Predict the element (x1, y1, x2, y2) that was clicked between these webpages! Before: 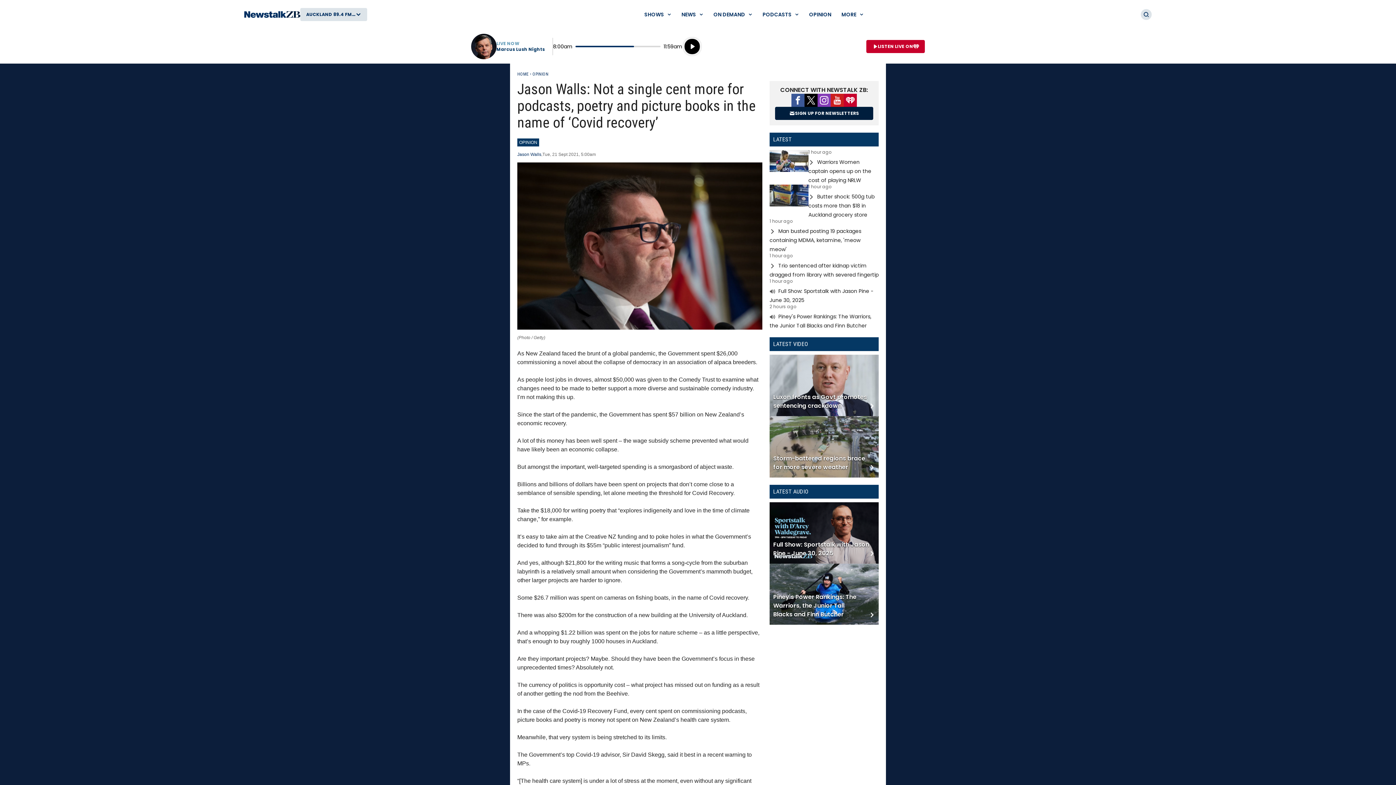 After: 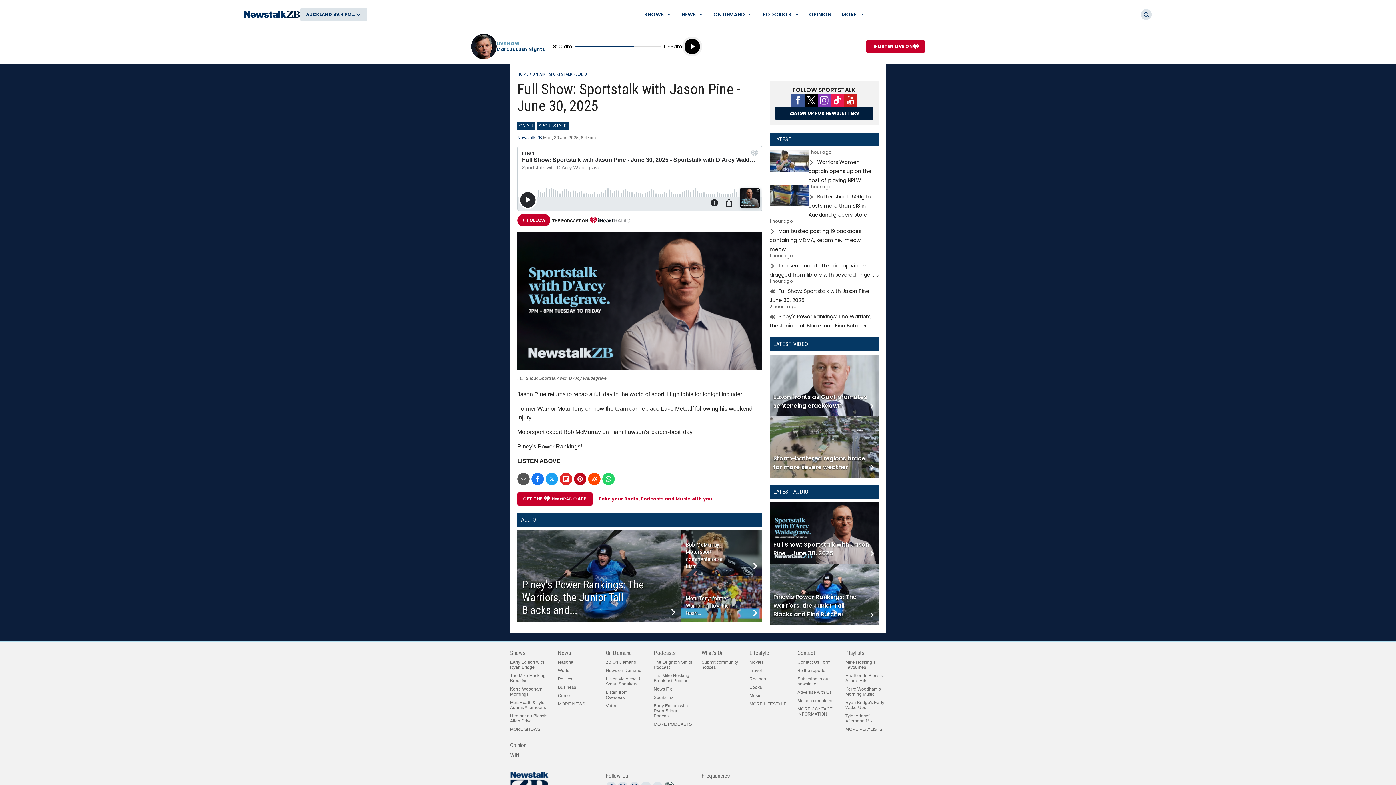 Action: bbox: (769, 300, 878, 325) label: Read more